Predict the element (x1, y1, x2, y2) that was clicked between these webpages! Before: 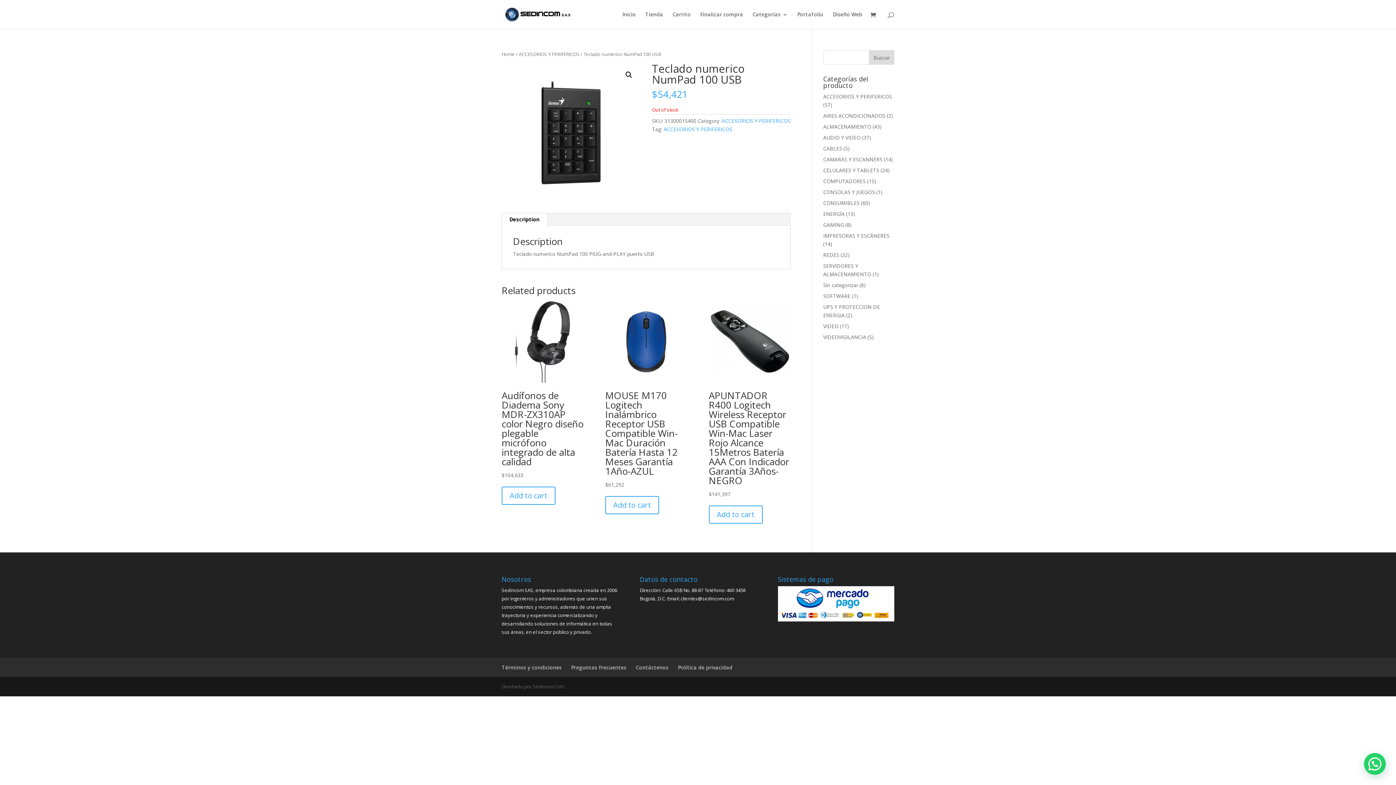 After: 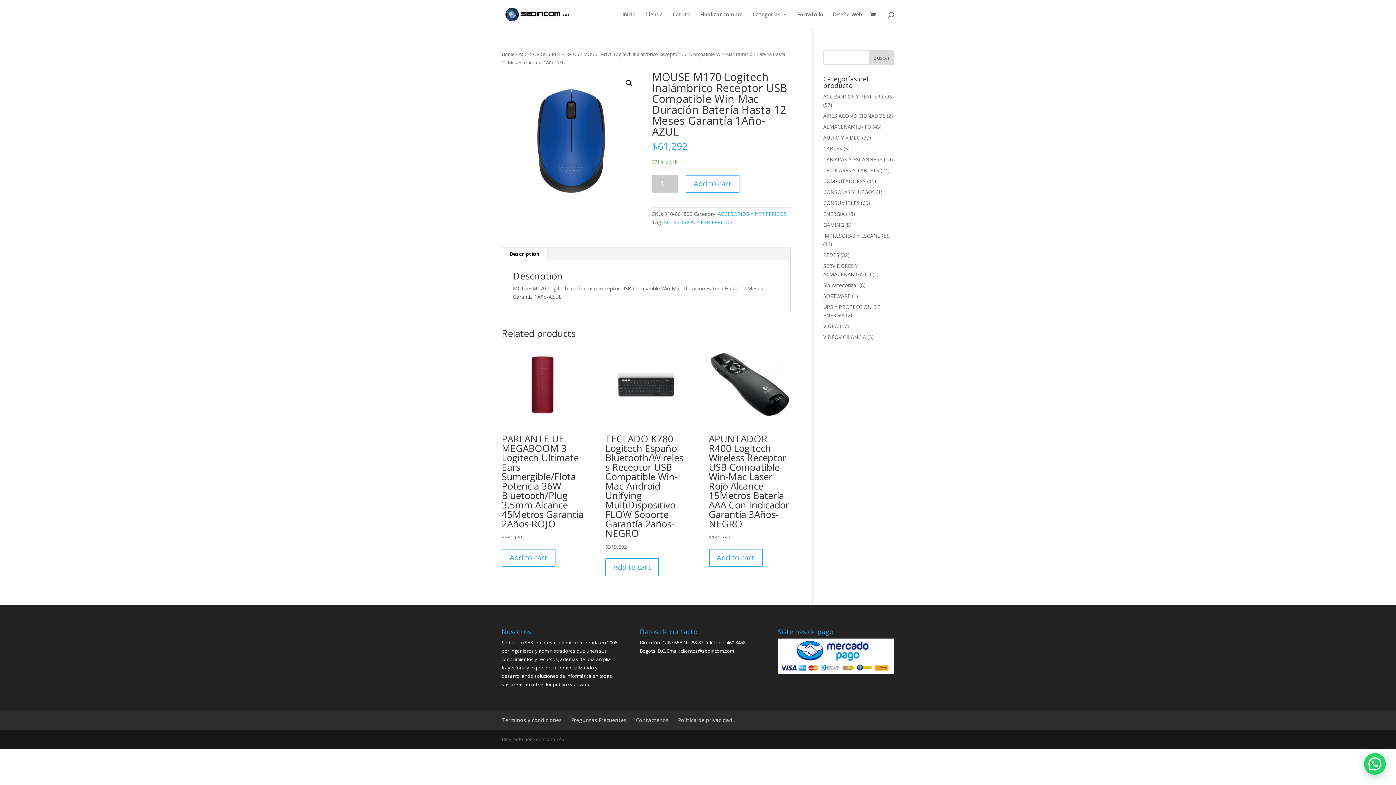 Action: label: MOUSE M170 Logitech Inalámbrico Receptor USB Compatible Win-Mac Duración Batería Hasta 12 Meses Garantía 1Año-AZUL
$61,292 bbox: (605, 300, 687, 489)